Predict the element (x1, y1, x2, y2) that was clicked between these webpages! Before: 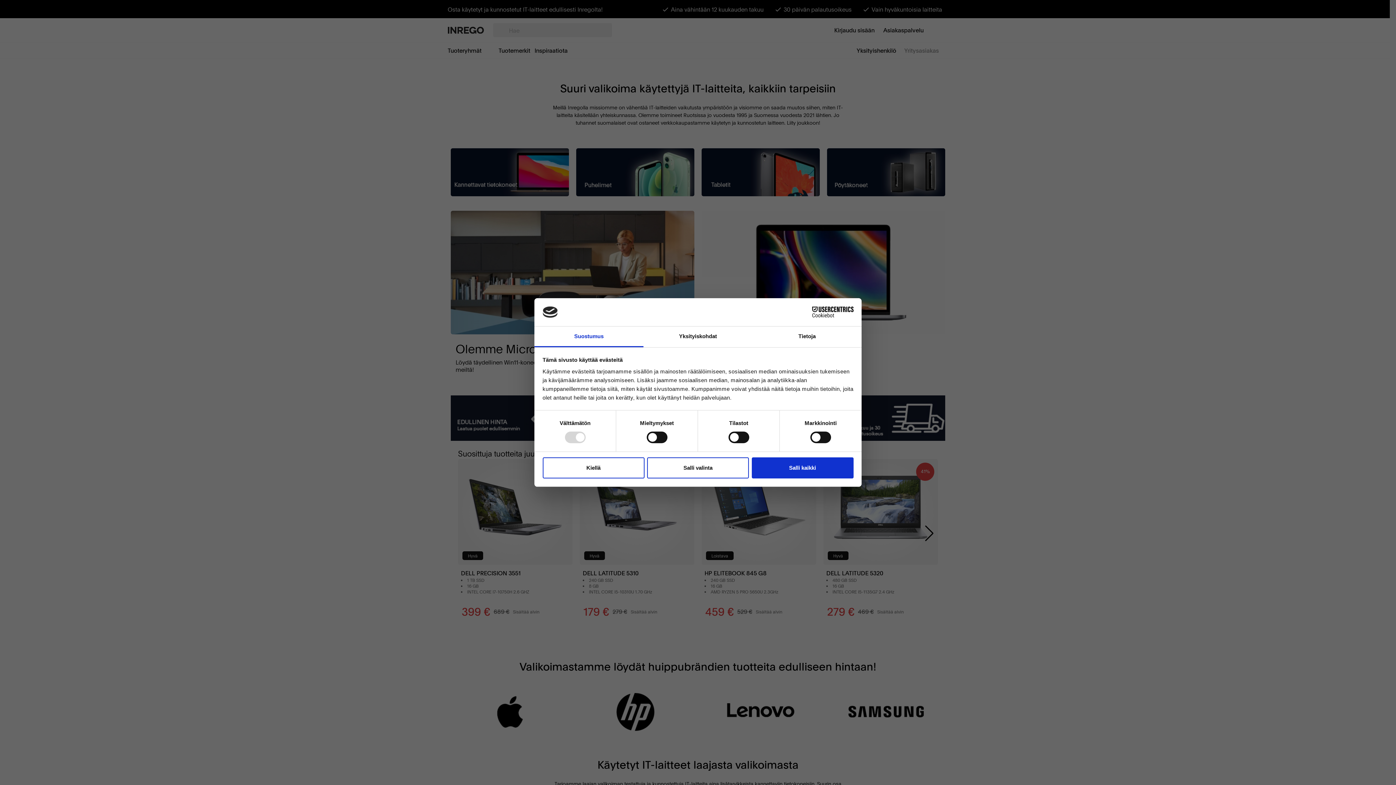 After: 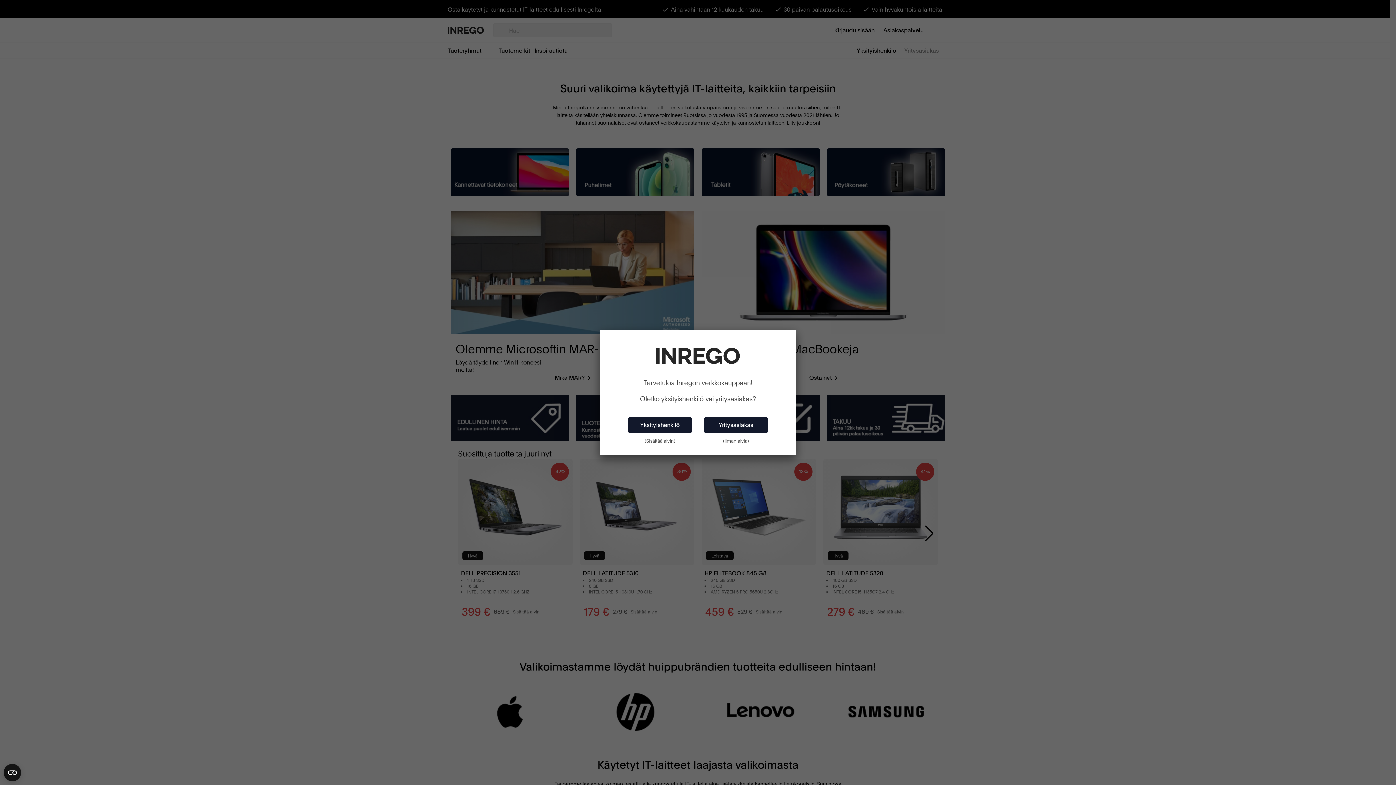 Action: label: Kiellä bbox: (542, 457, 644, 478)